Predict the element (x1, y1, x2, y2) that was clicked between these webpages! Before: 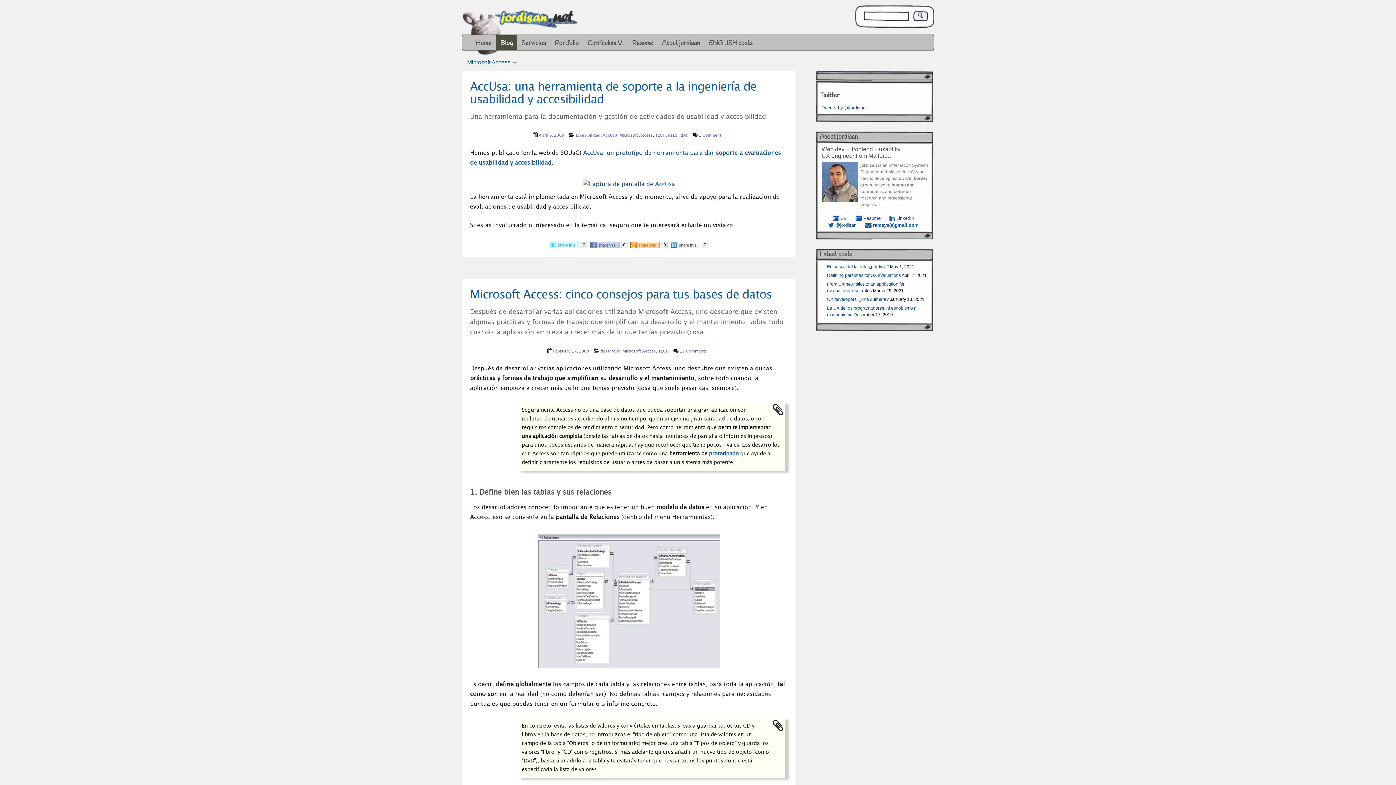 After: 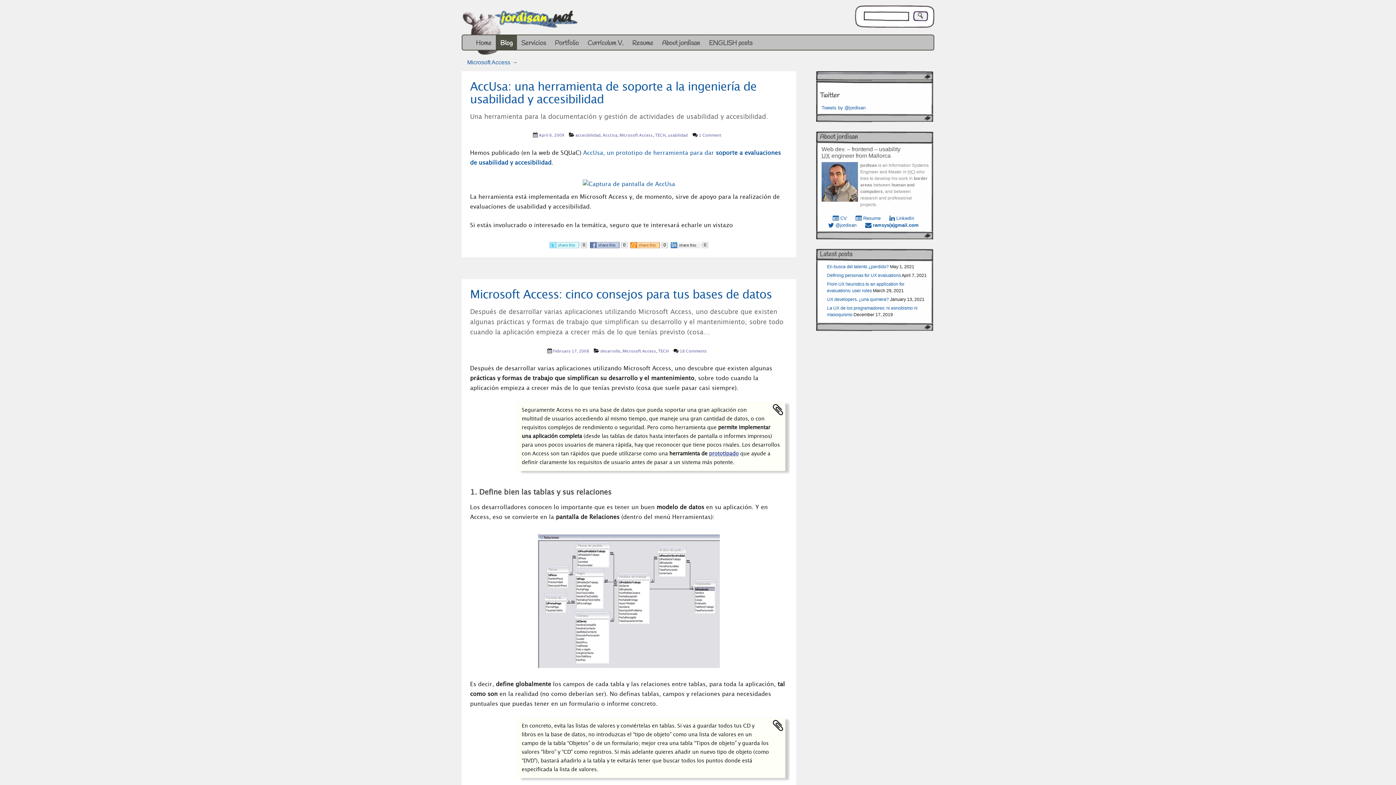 Action: label: prototipado bbox: (709, 451, 738, 456)